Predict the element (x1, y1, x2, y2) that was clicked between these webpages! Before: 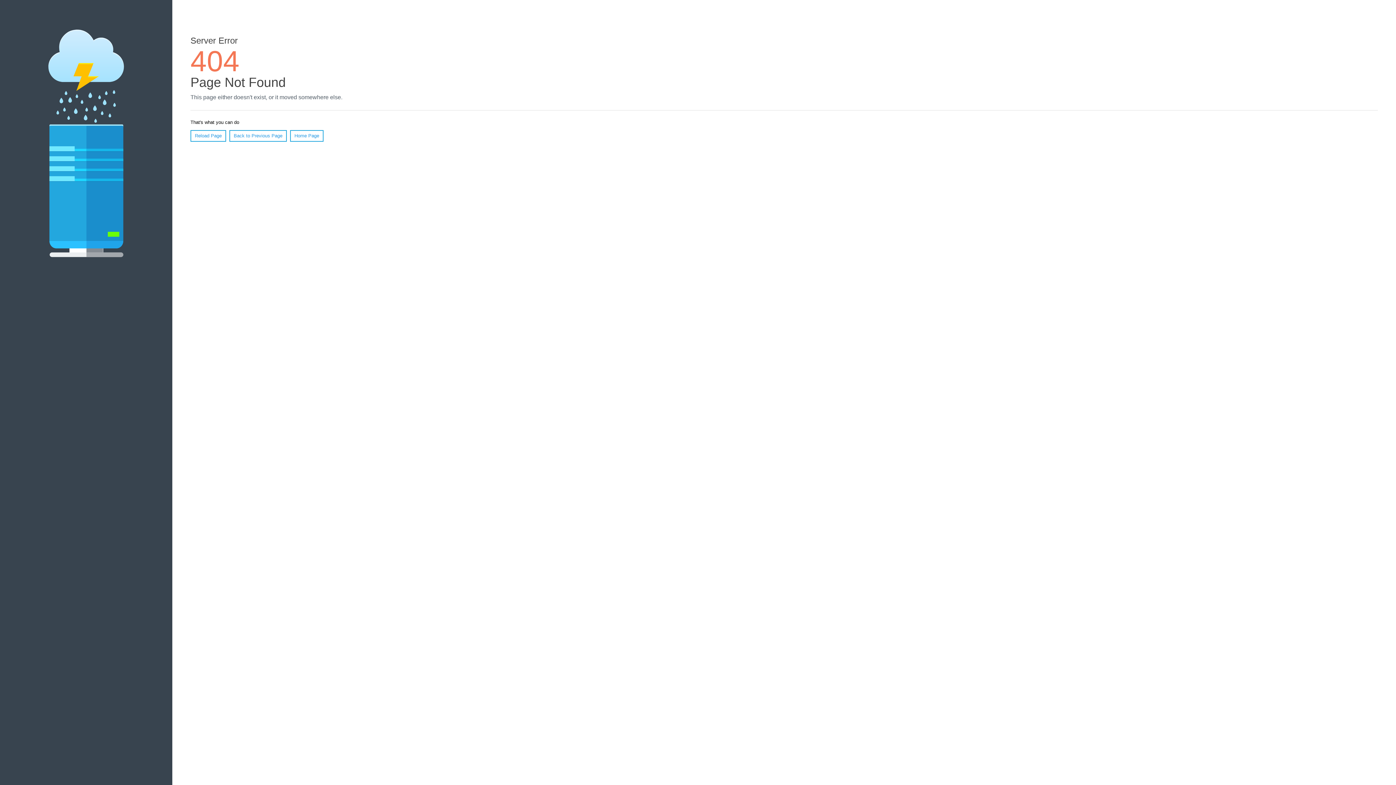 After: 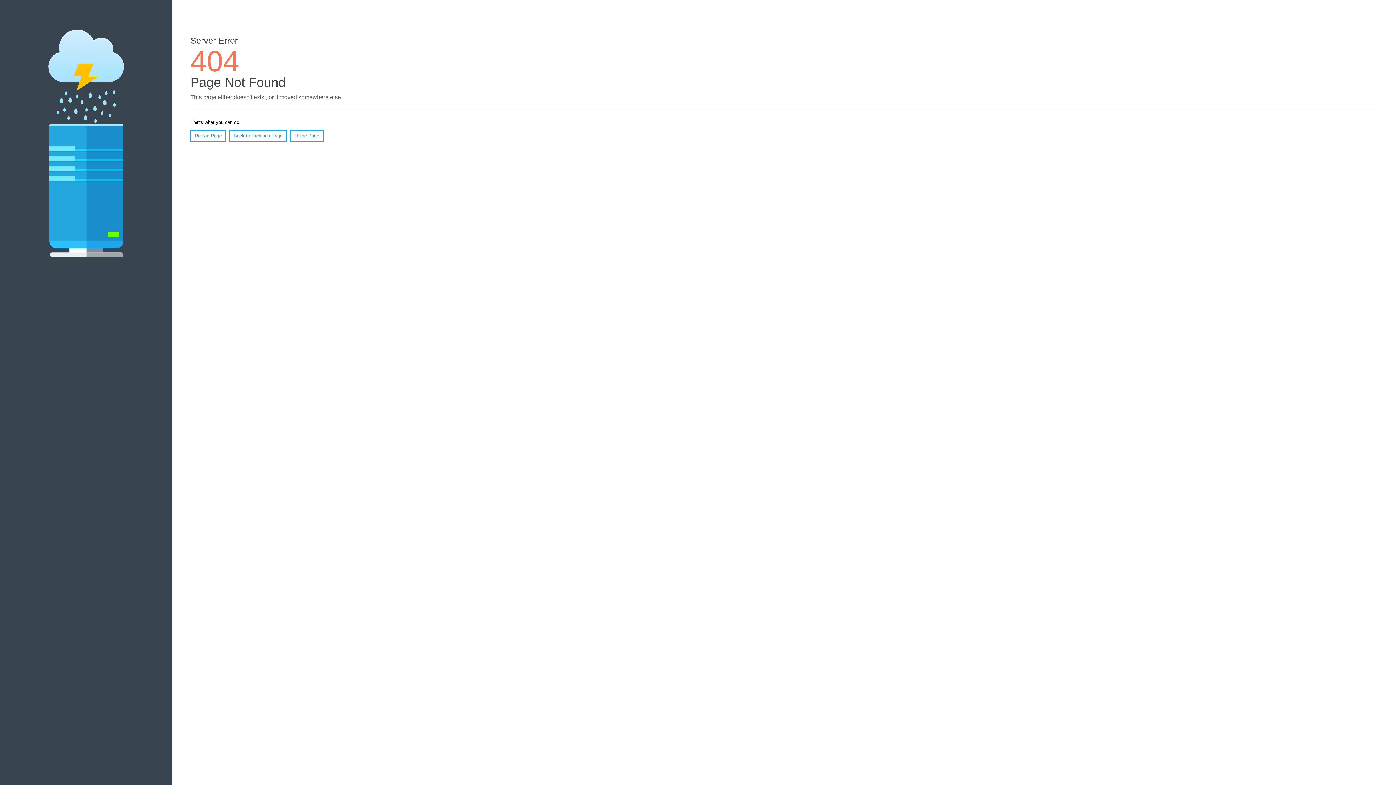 Action: bbox: (190, 130, 226, 141) label: Reload Page